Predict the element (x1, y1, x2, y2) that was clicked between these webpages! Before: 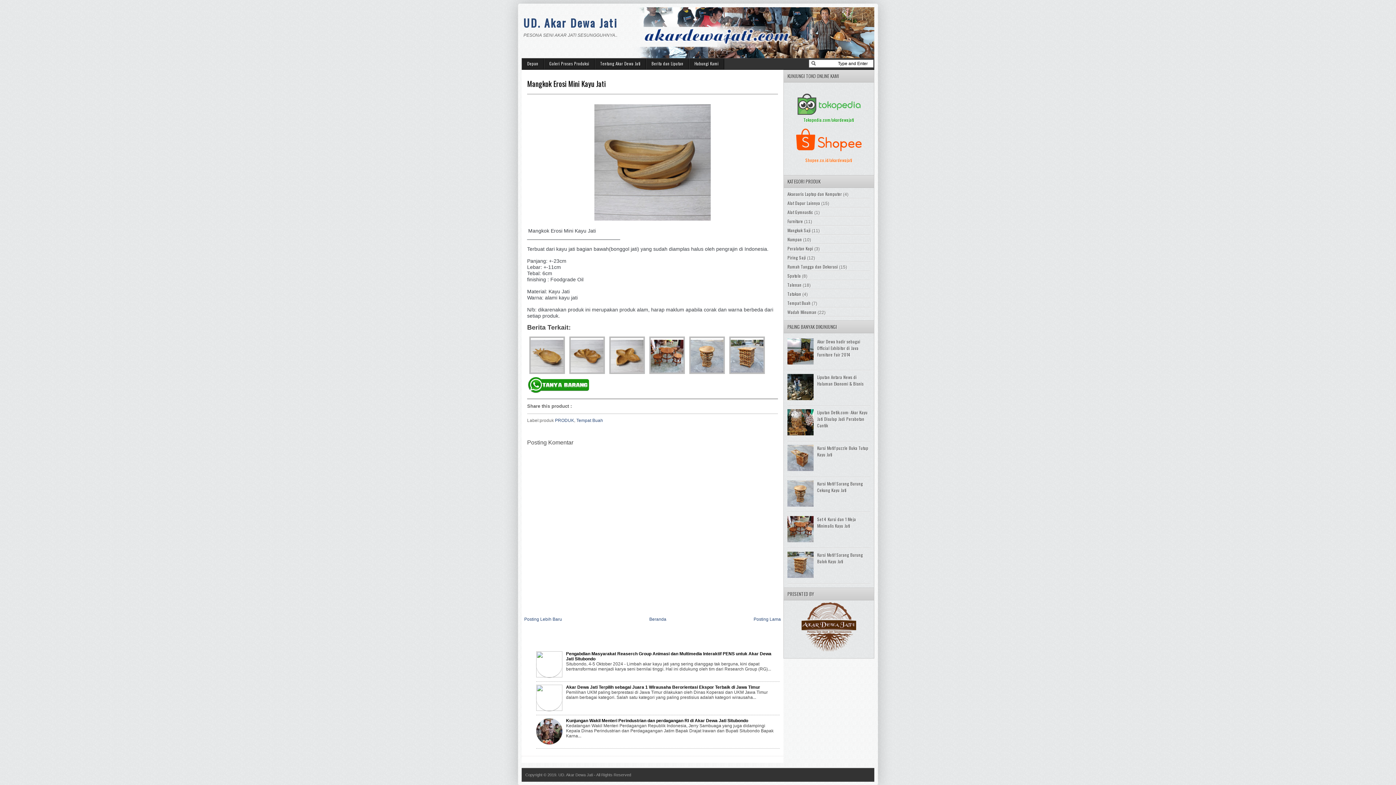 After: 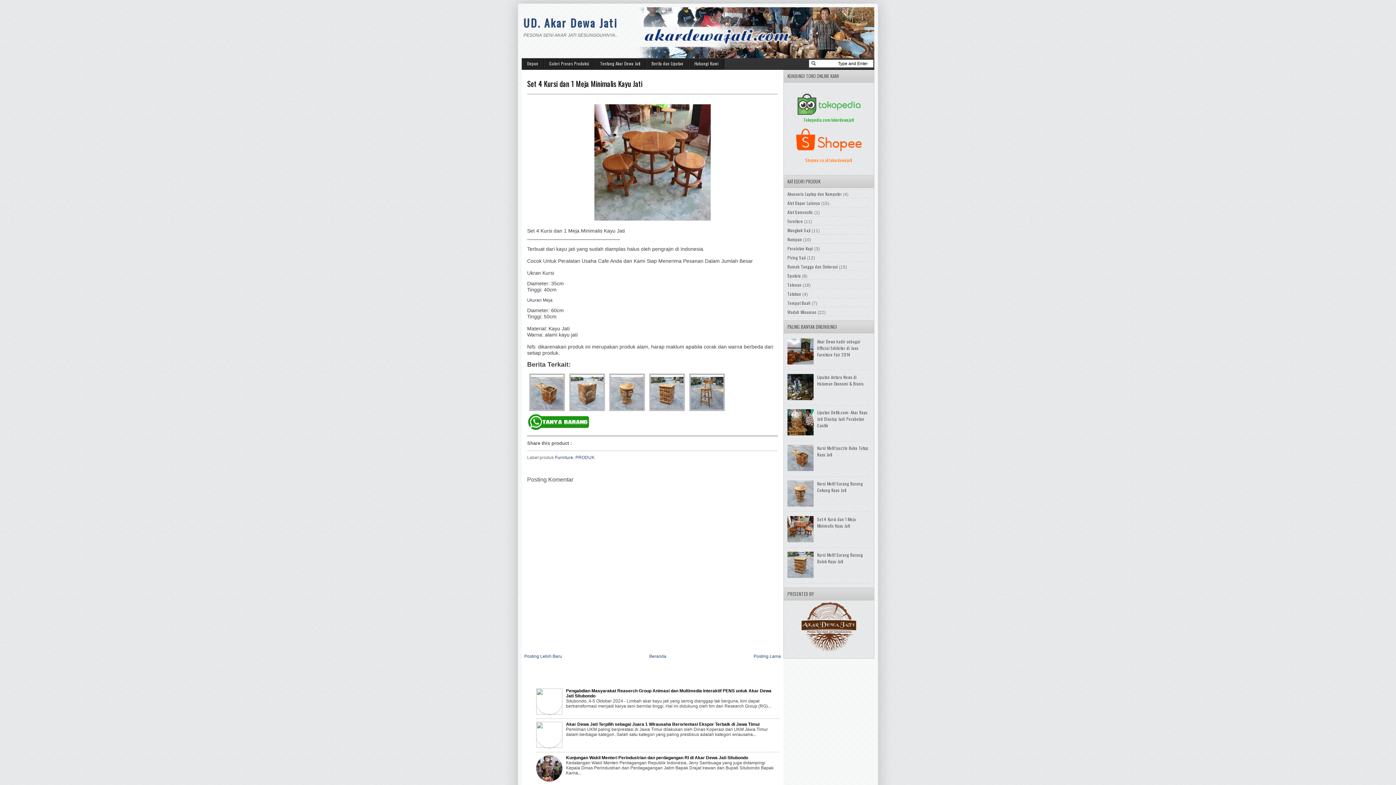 Action: bbox: (817, 516, 856, 528) label: Set 4 Kursi dan 1 Meja Minimalis Kayu Jati